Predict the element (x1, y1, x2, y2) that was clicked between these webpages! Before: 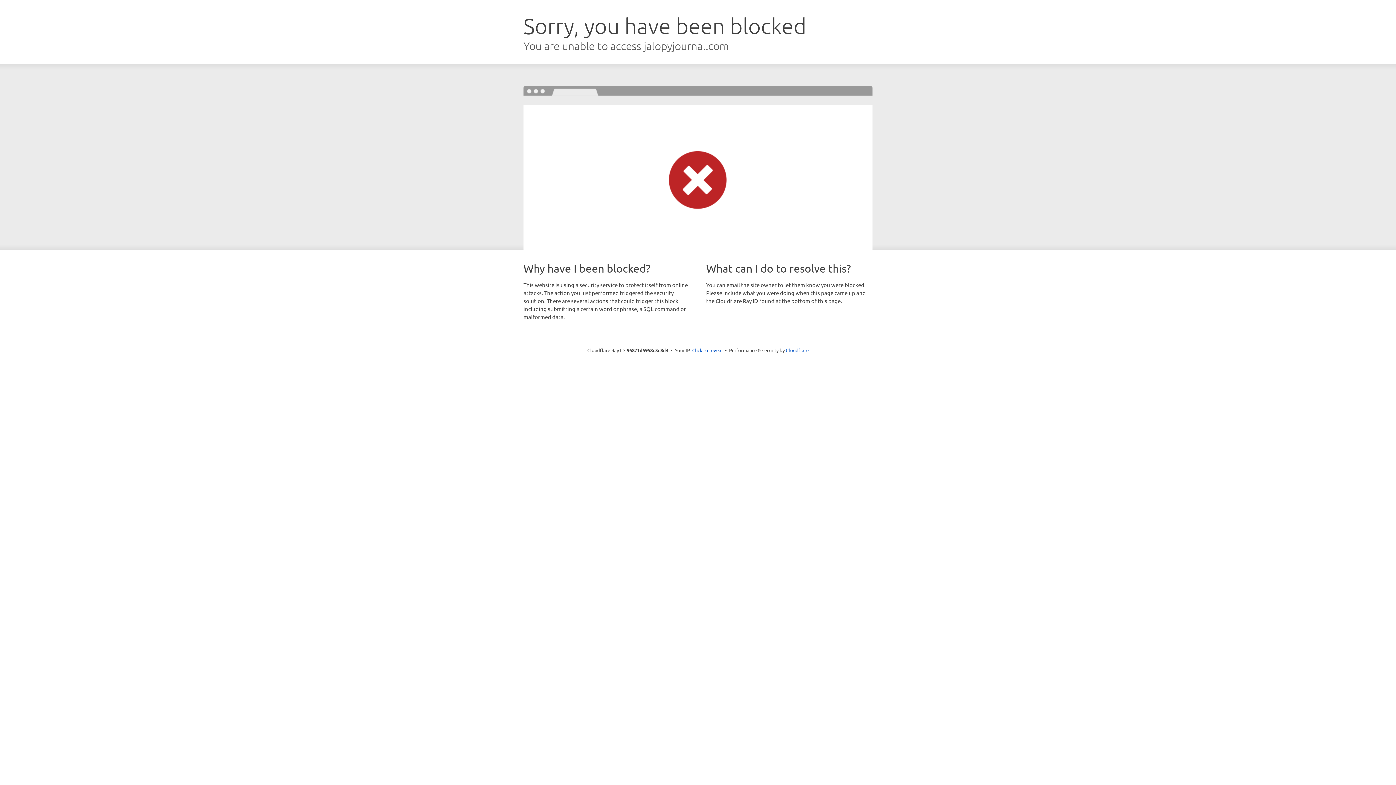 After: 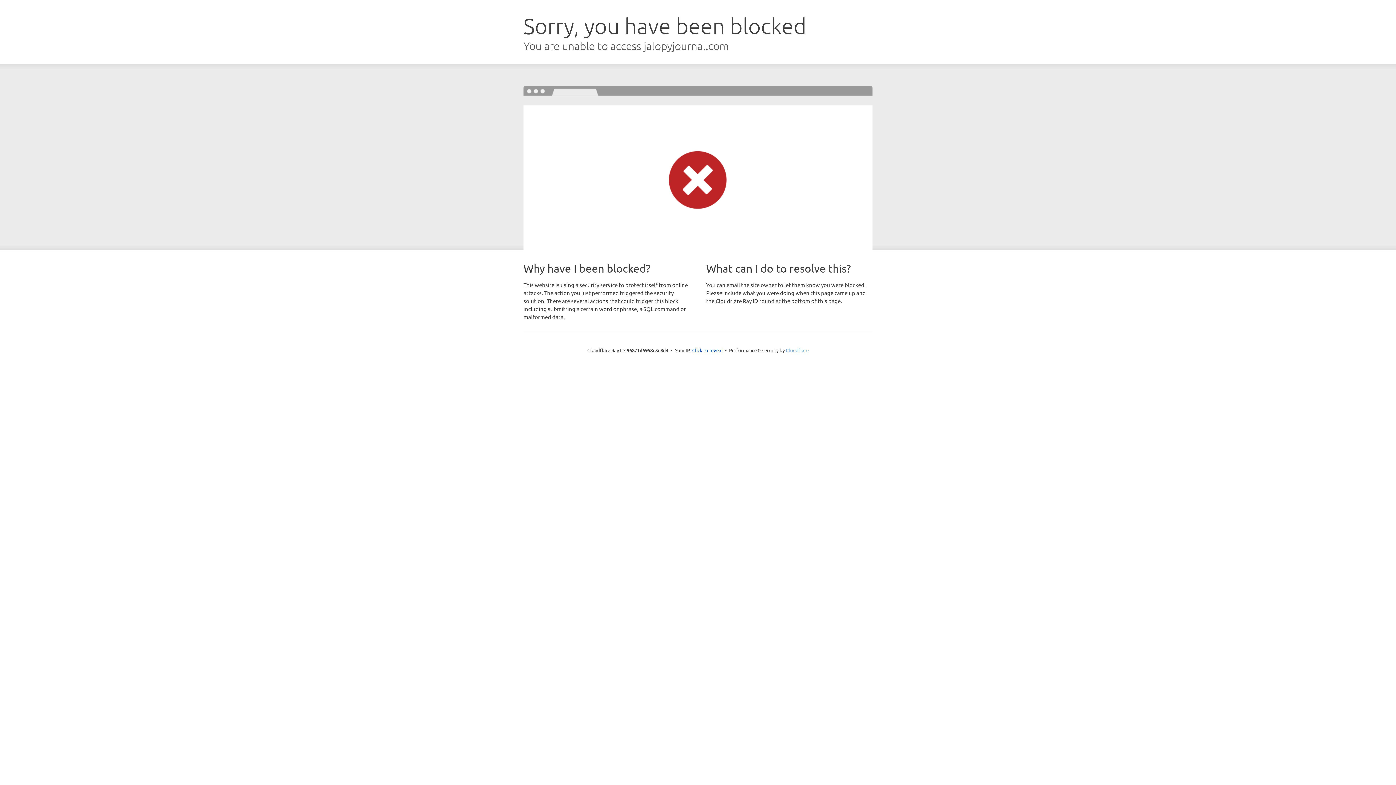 Action: bbox: (786, 347, 808, 353) label: Cloudflare